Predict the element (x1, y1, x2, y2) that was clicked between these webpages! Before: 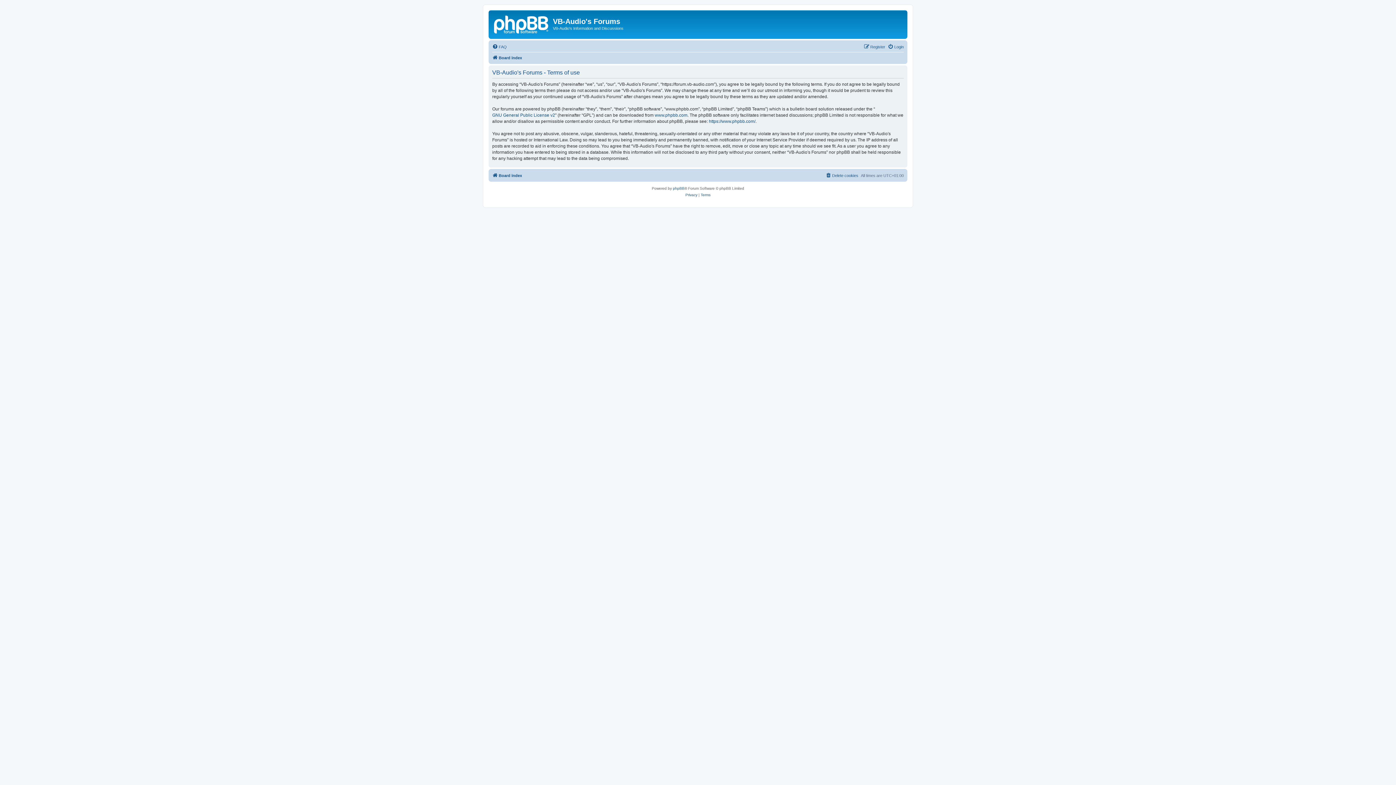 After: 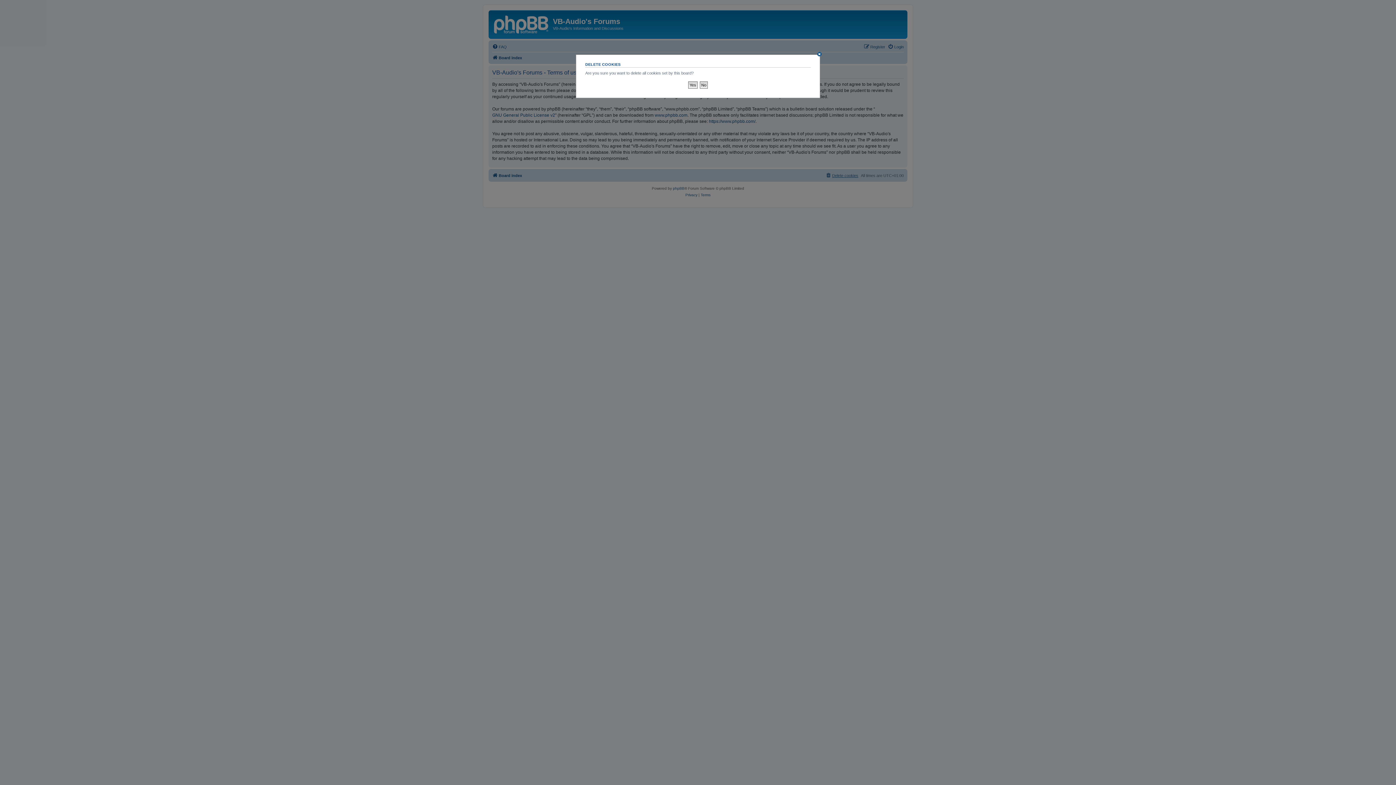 Action: bbox: (825, 171, 858, 179) label: Delete cookies